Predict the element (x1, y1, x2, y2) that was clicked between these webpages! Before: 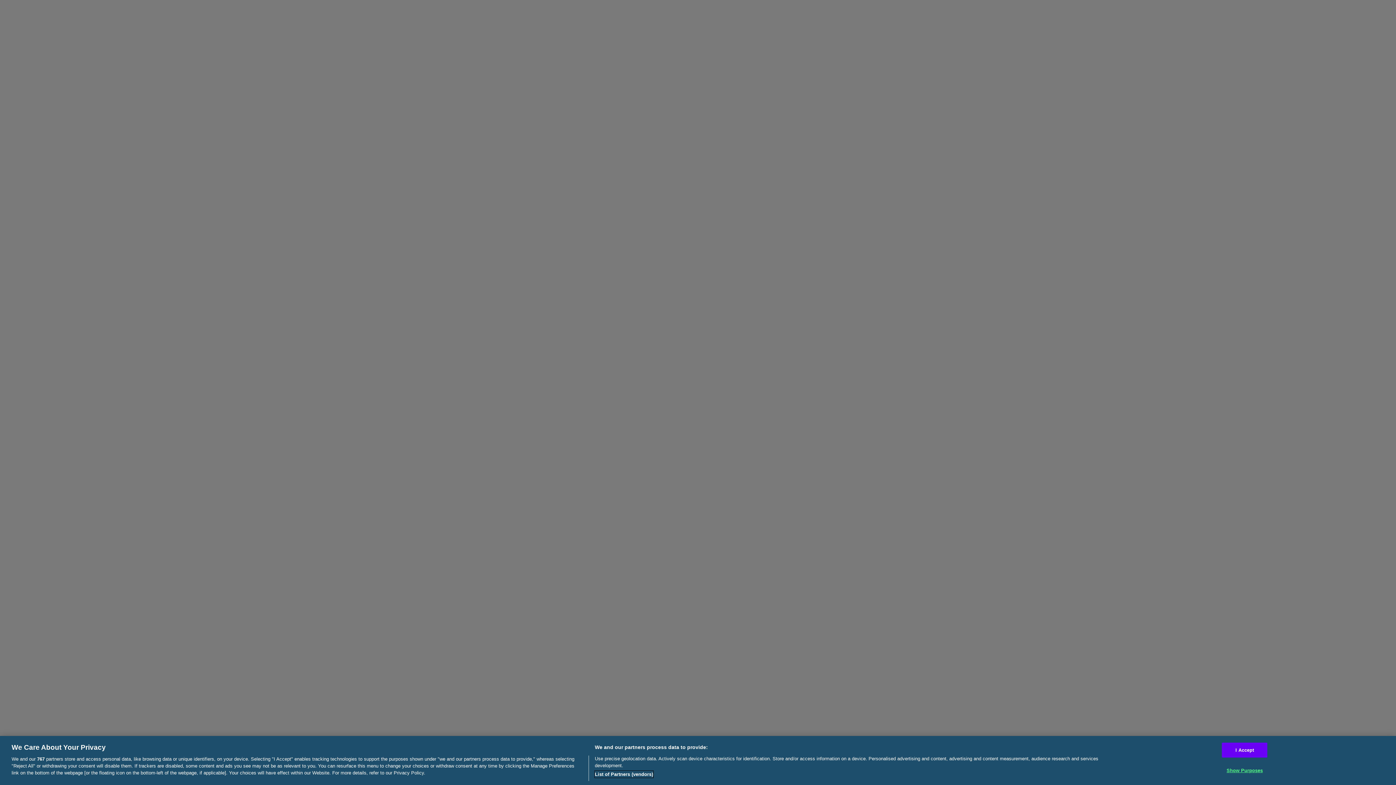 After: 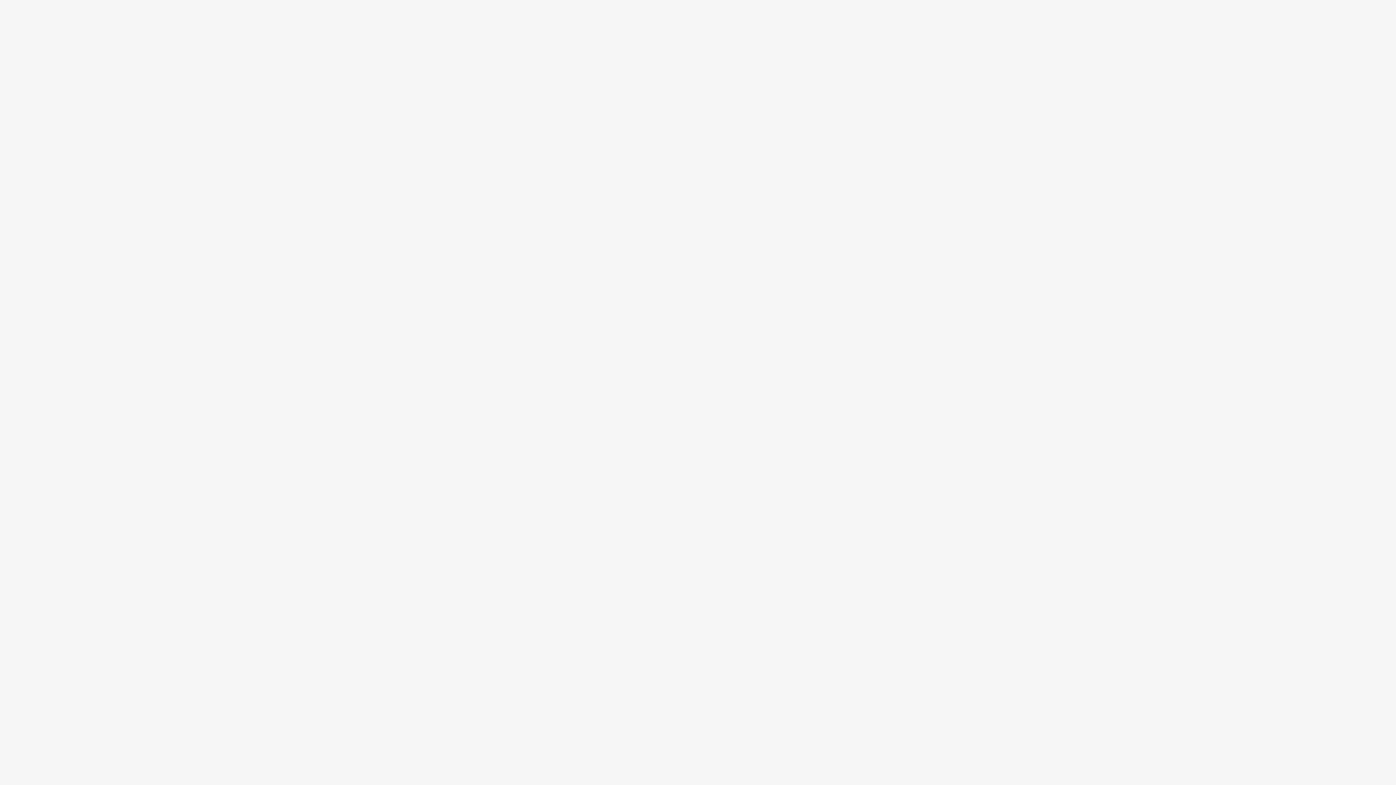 Action: label: I Accept bbox: (1222, 742, 1267, 757)